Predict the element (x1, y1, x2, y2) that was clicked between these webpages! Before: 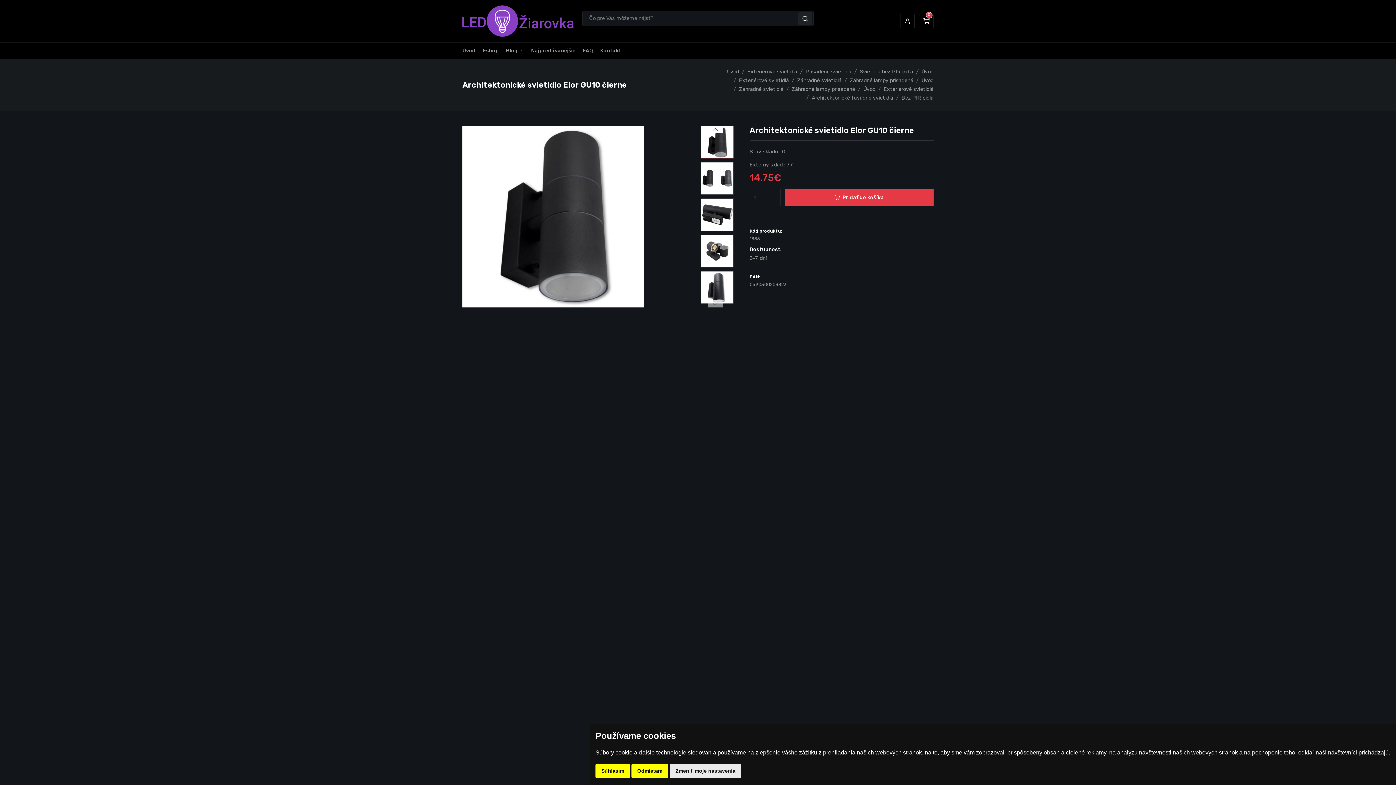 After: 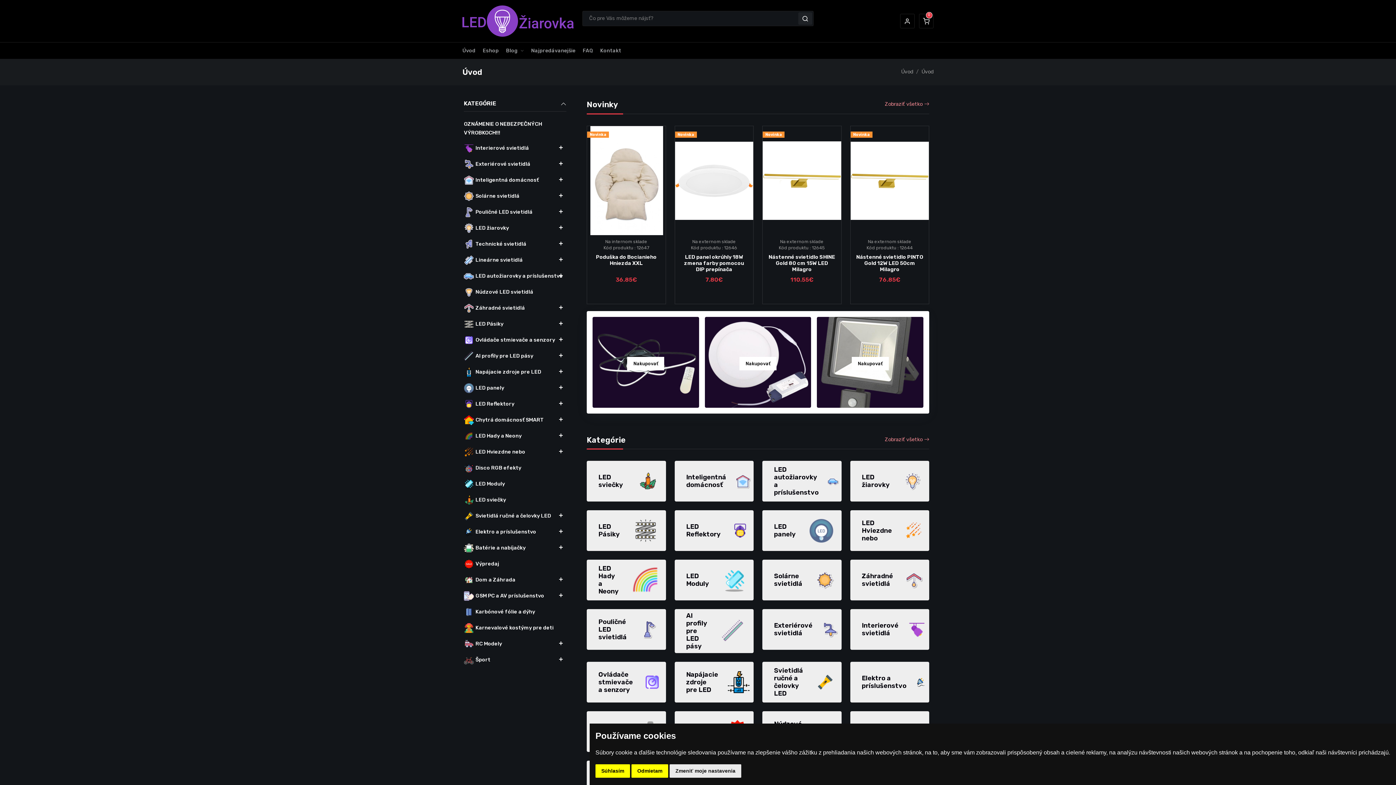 Action: bbox: (462, 5, 573, 36)